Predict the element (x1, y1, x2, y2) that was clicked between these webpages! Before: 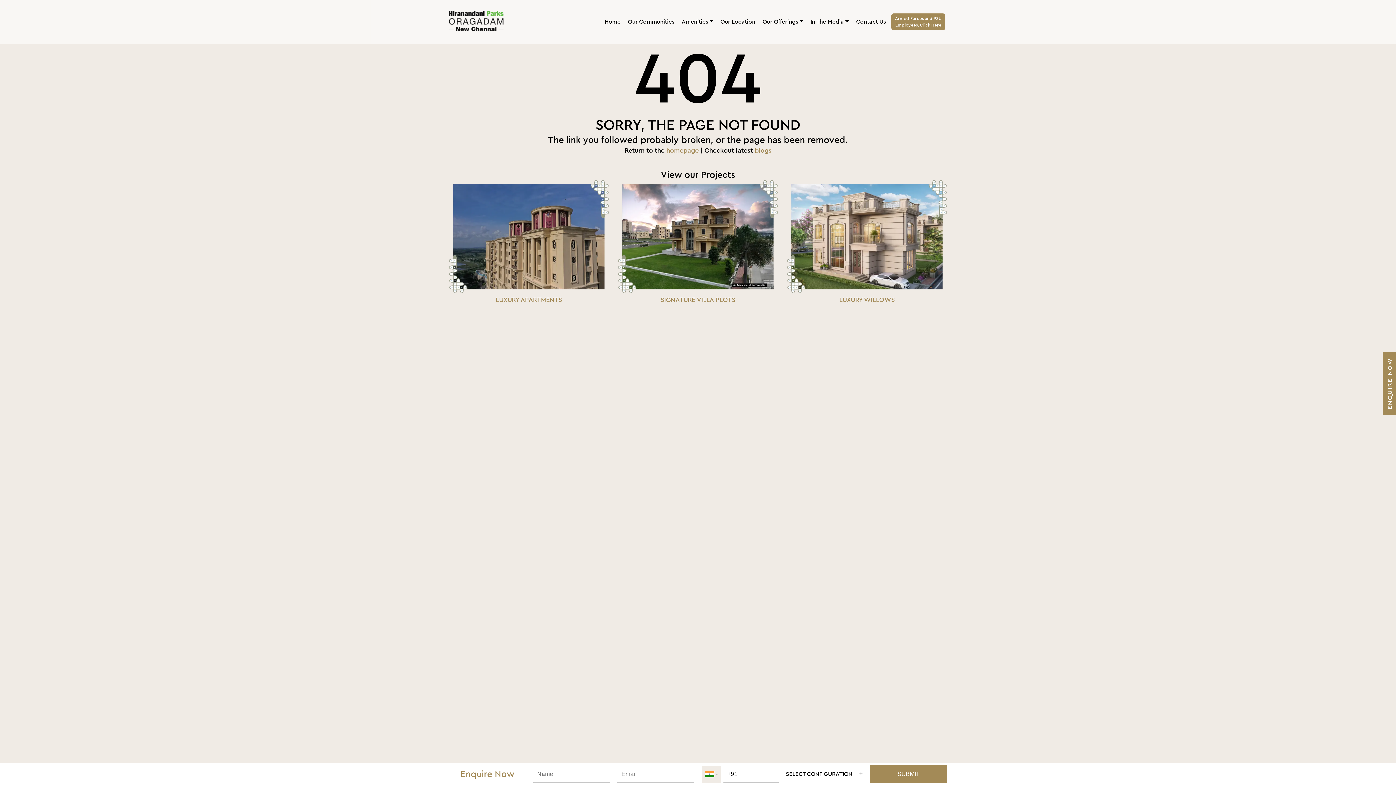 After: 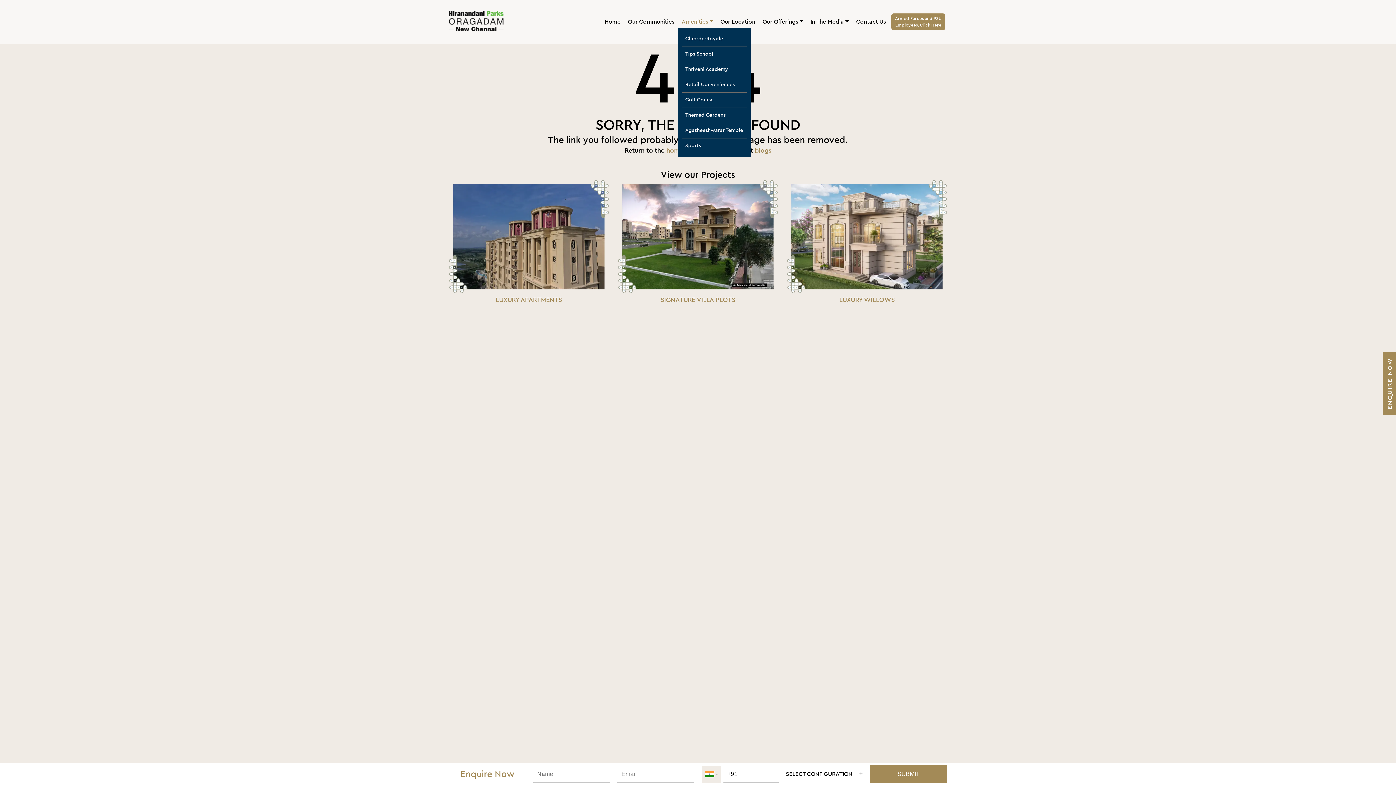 Action: label: Amenities bbox: (679, 15, 715, 28)